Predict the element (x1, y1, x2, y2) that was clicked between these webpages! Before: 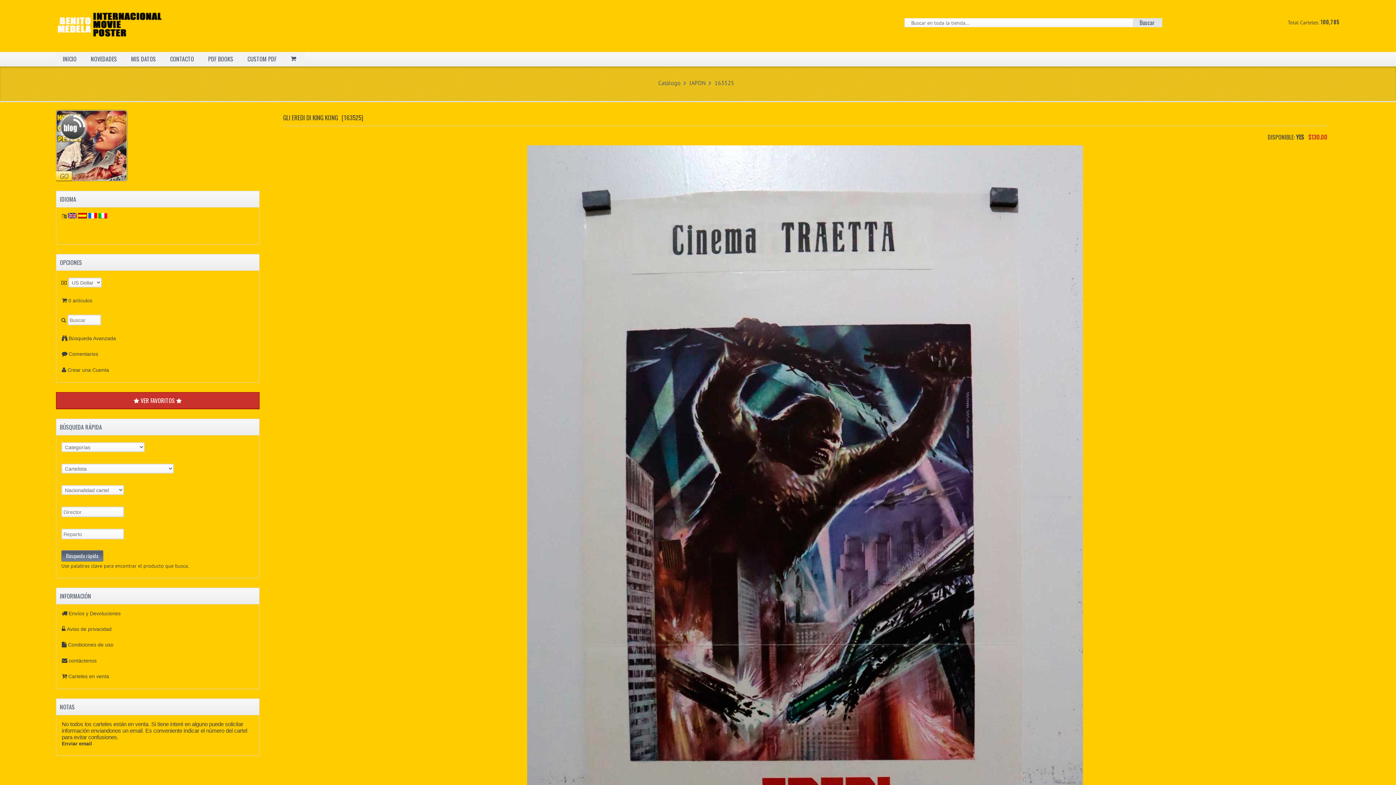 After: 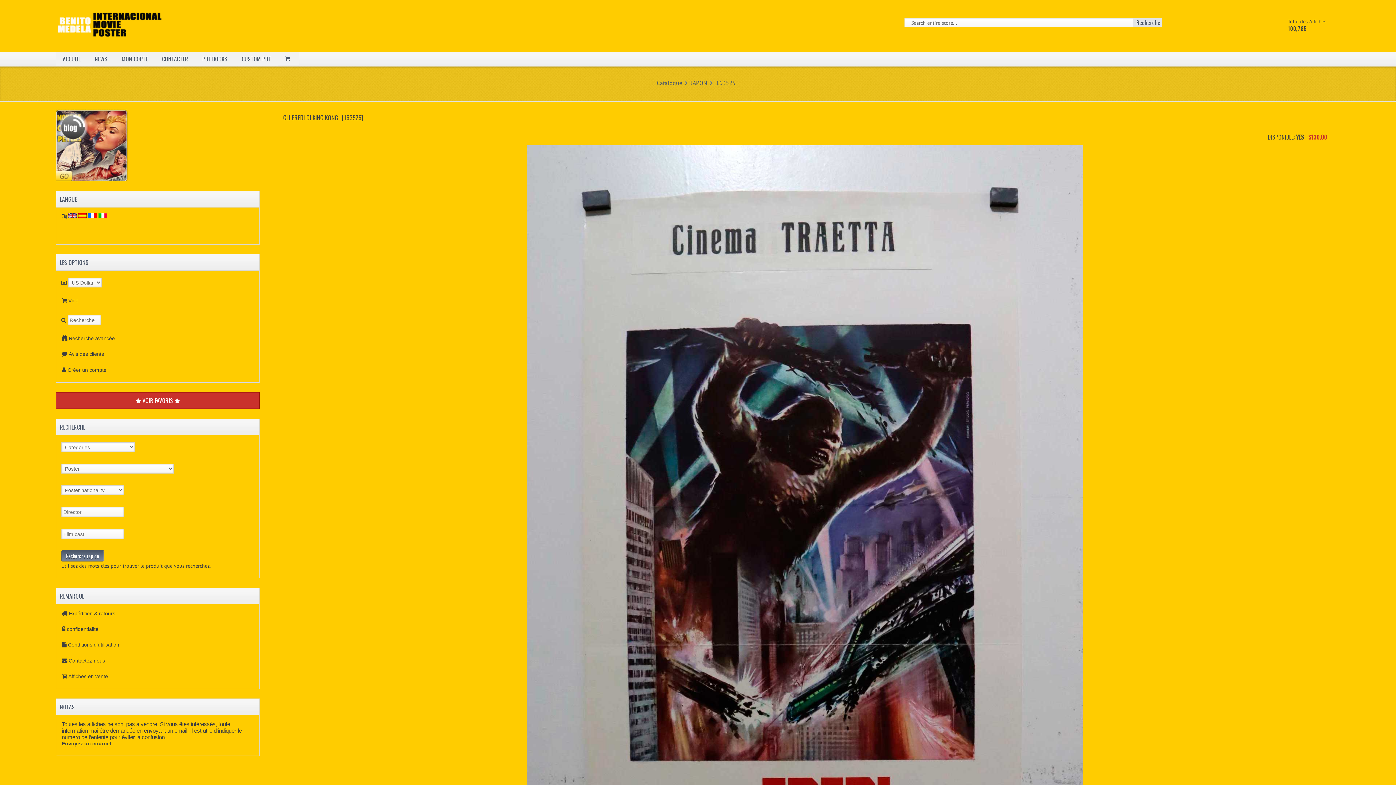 Action: bbox: (88, 213, 97, 219)